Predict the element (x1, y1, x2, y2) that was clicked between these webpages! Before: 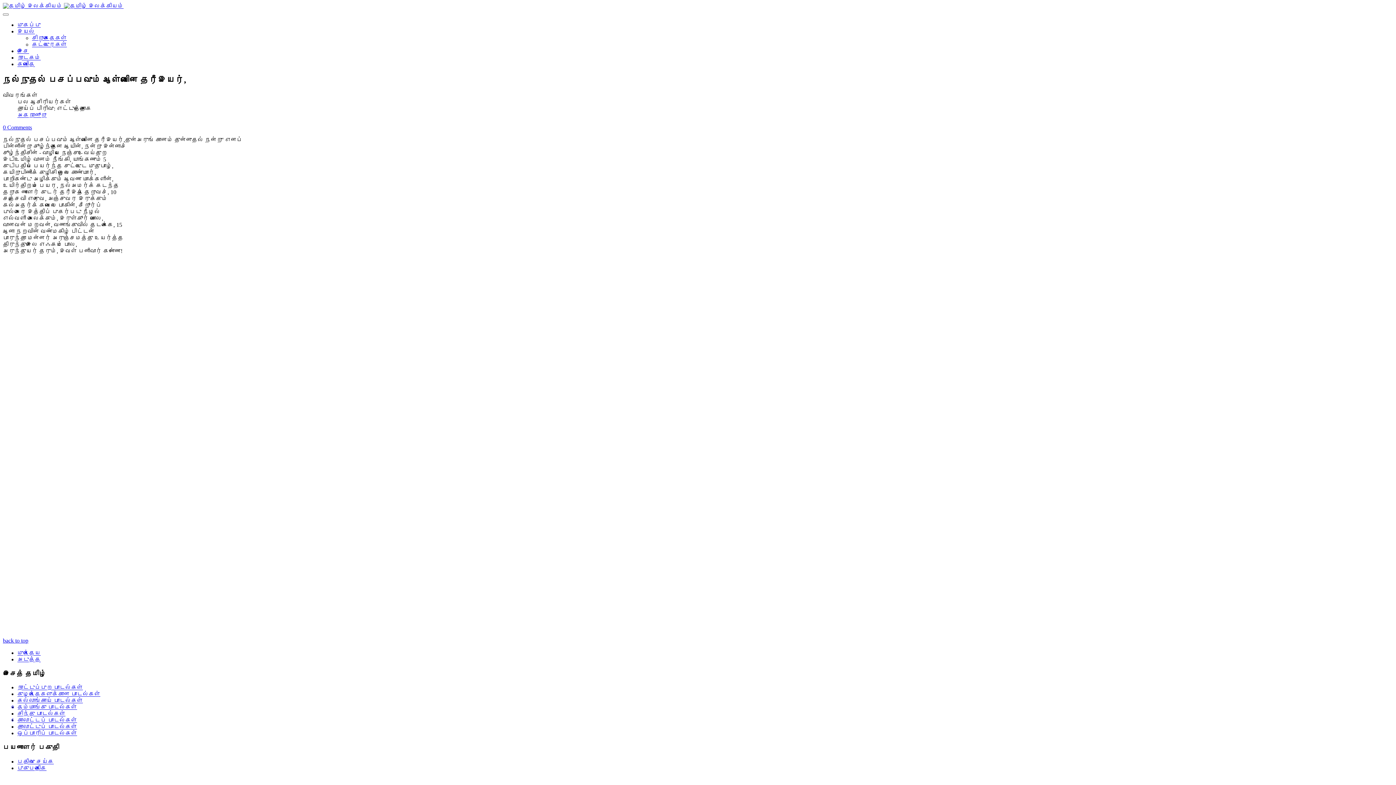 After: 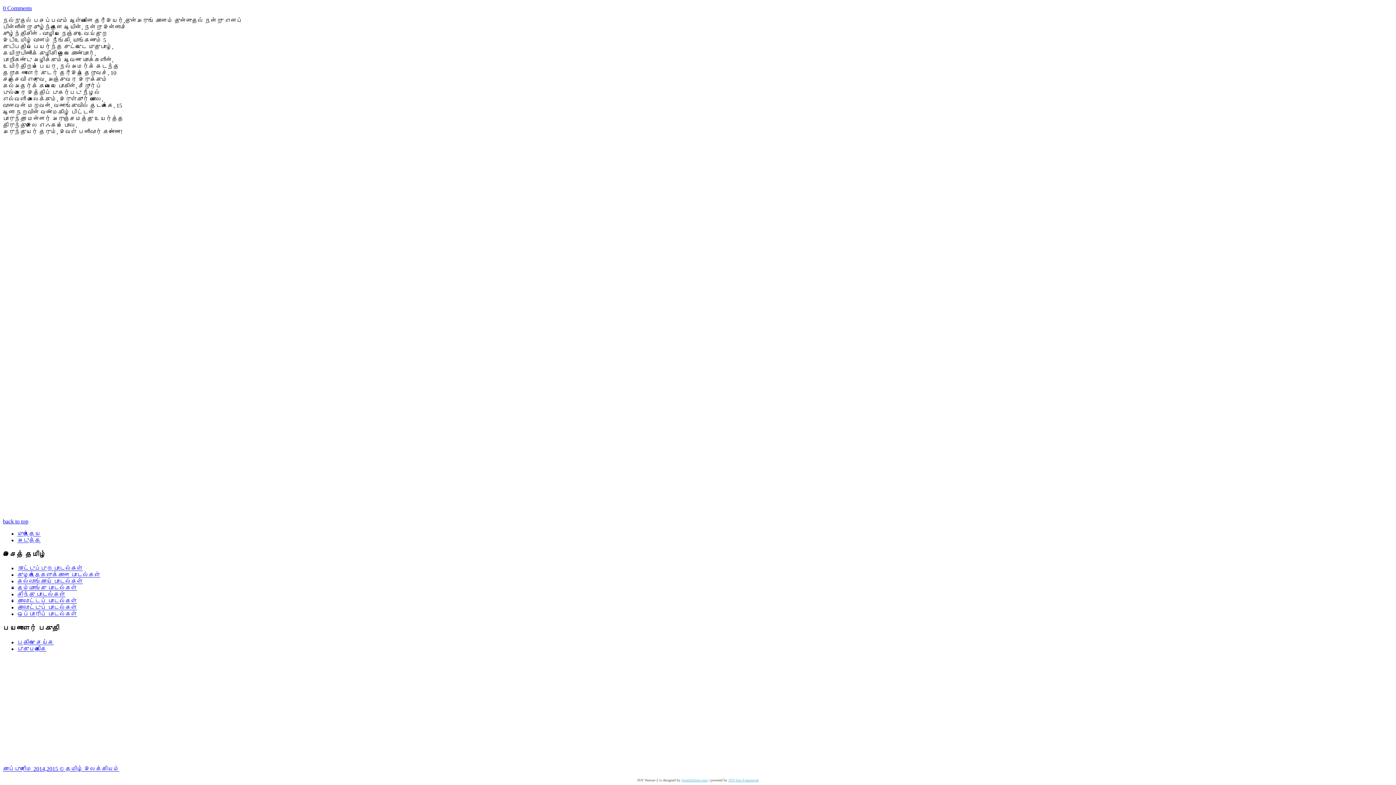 Action: bbox: (2, 637, 28, 643) label: back to top